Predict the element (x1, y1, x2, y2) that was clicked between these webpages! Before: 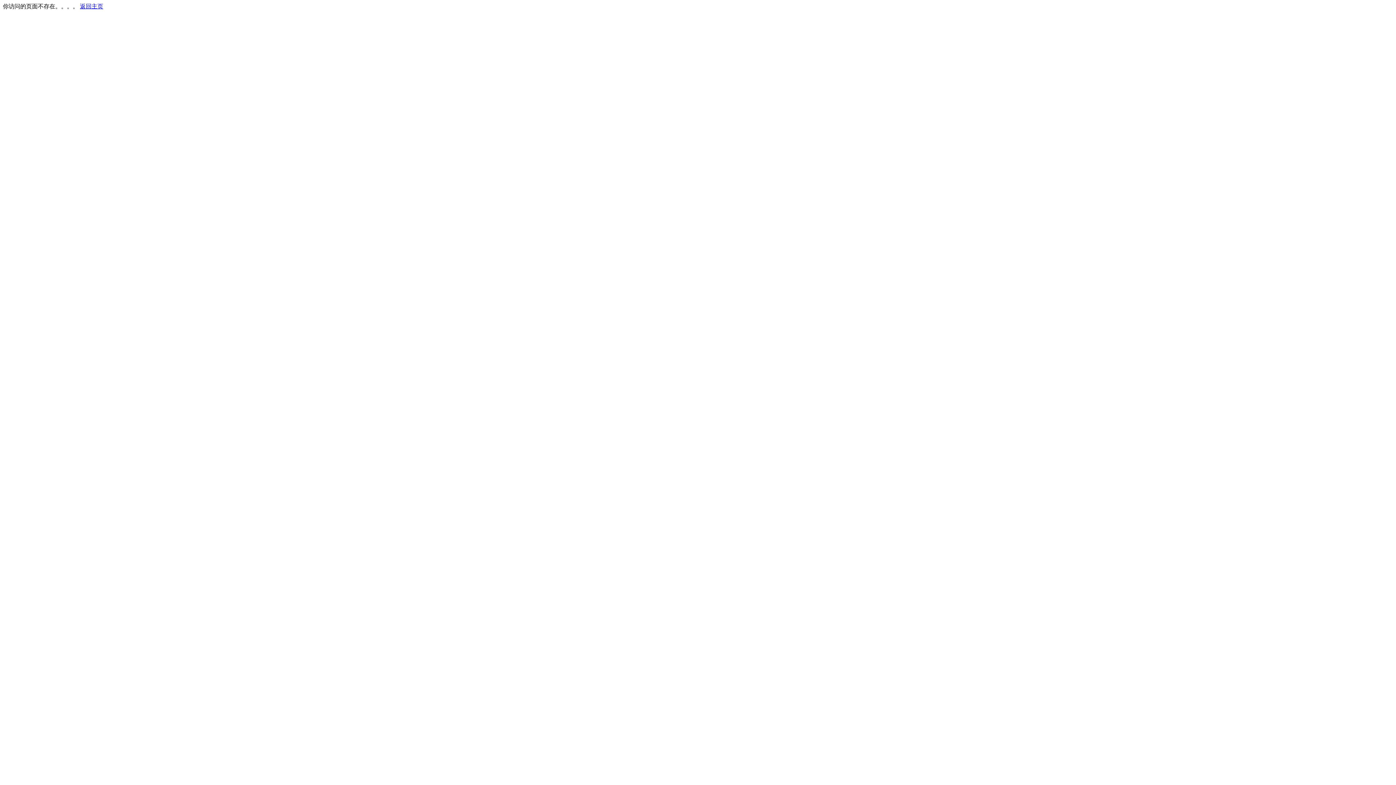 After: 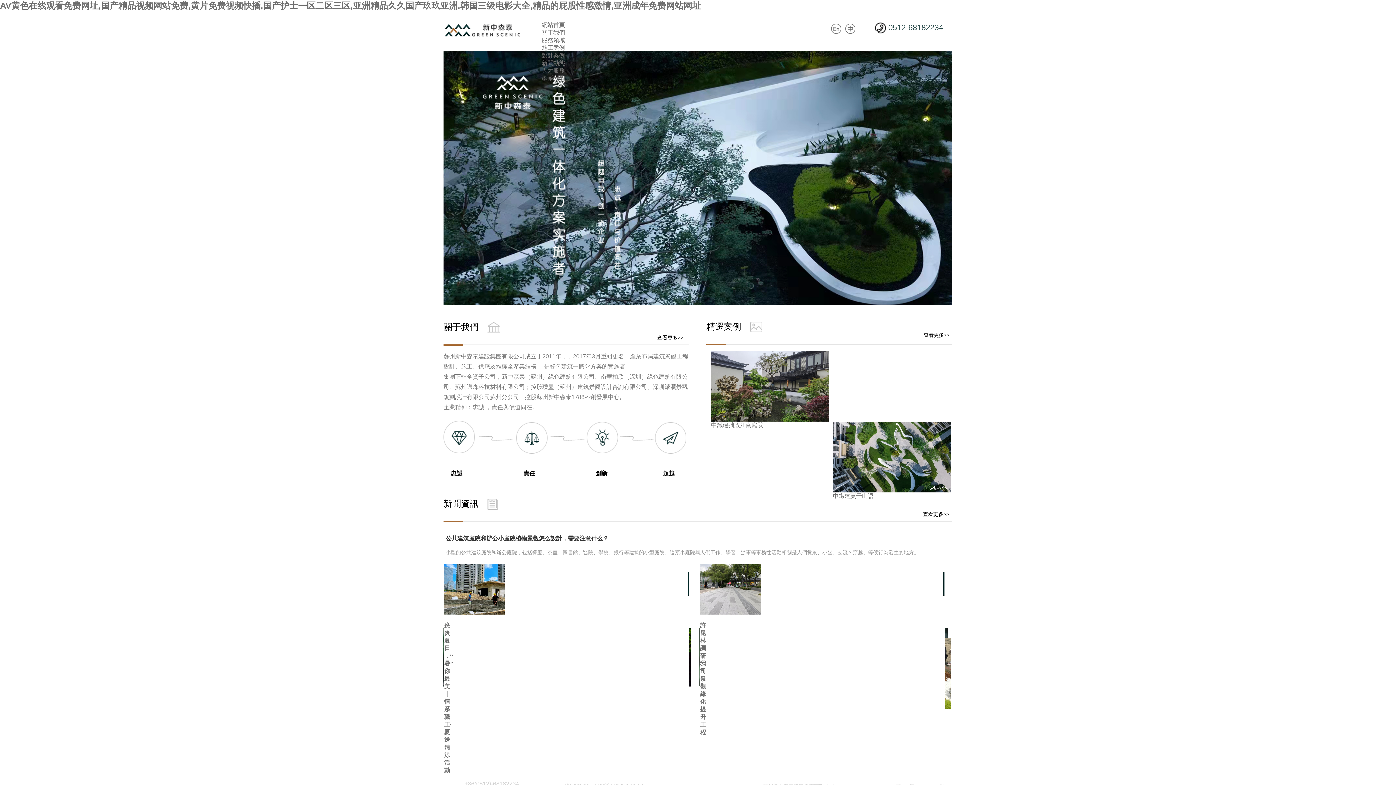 Action: bbox: (80, 3, 103, 9) label: 返回主页